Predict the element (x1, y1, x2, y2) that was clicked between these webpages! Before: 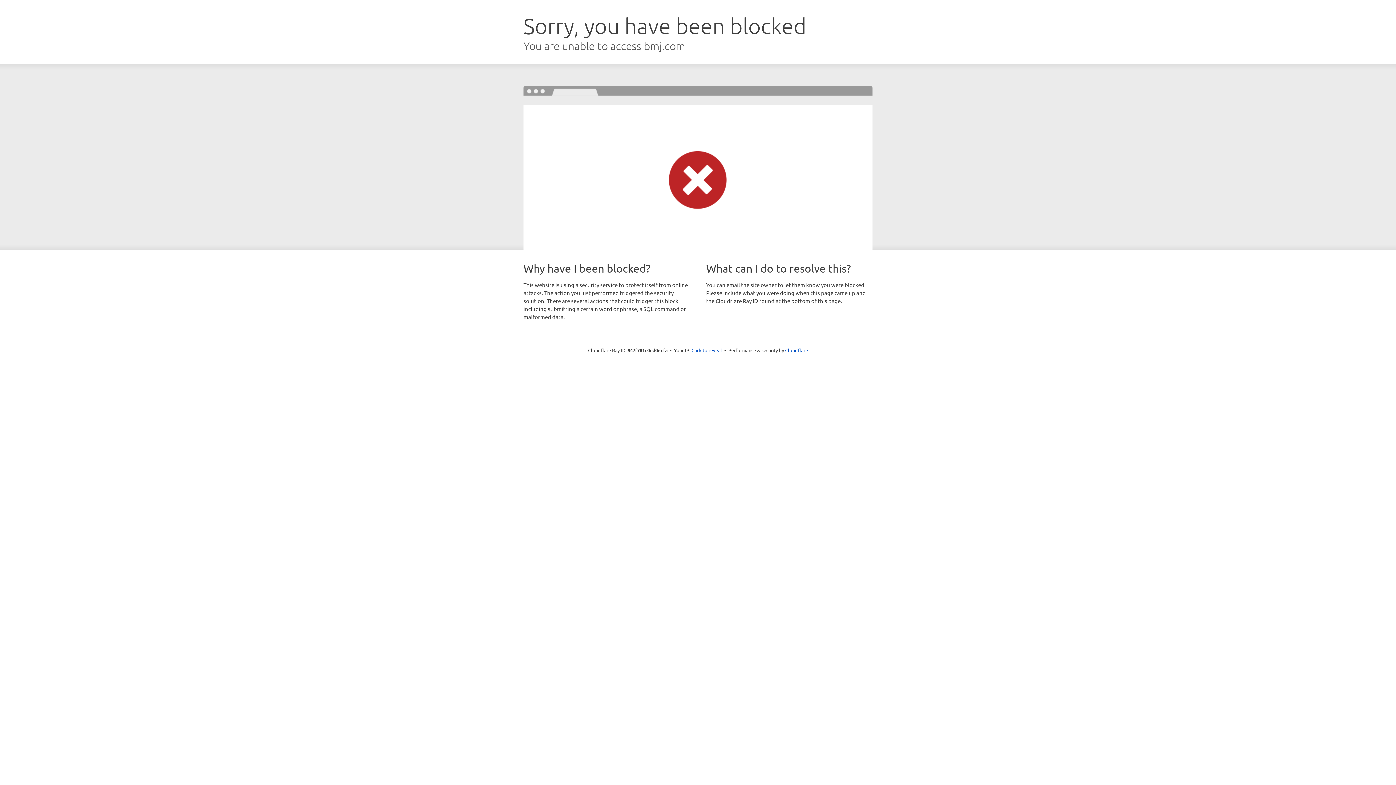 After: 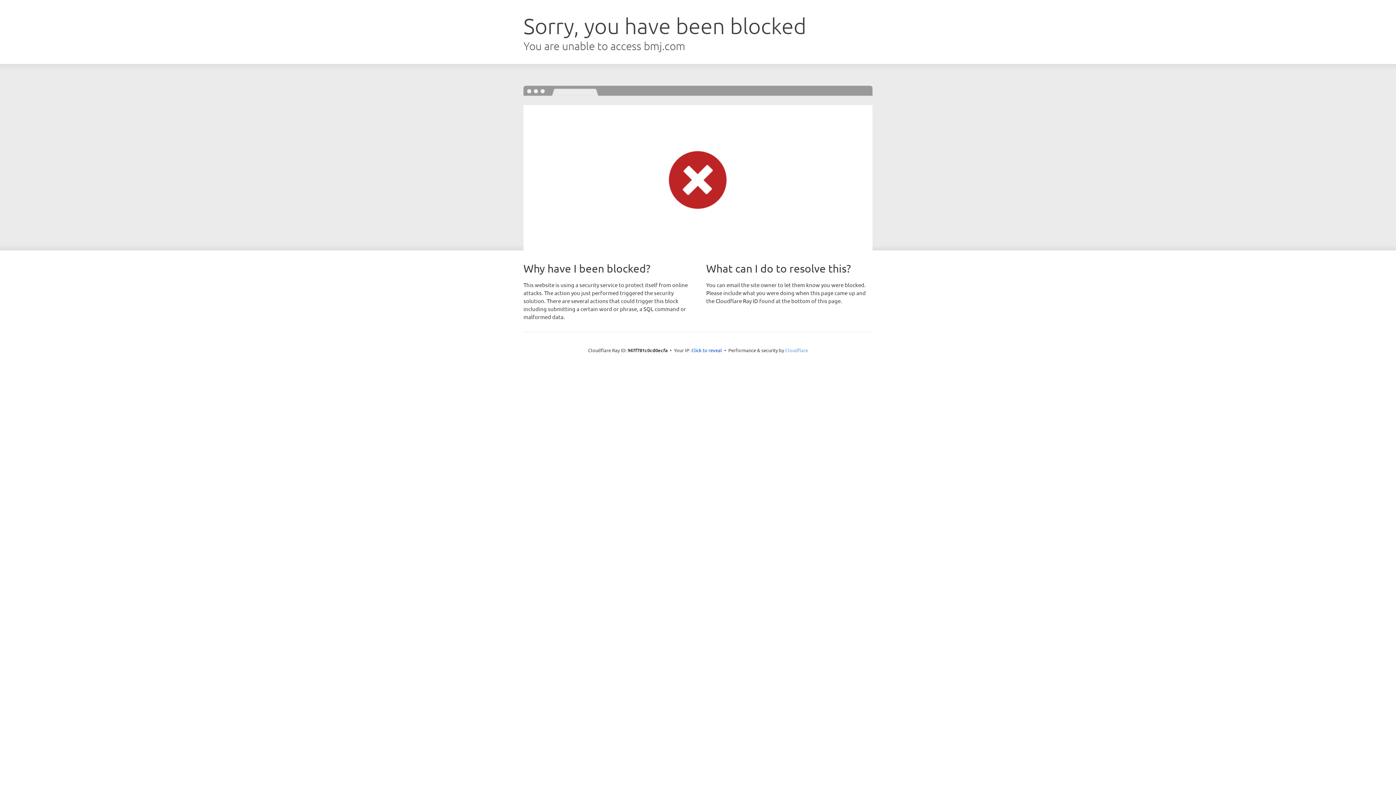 Action: label: Cloudflare bbox: (785, 347, 808, 353)